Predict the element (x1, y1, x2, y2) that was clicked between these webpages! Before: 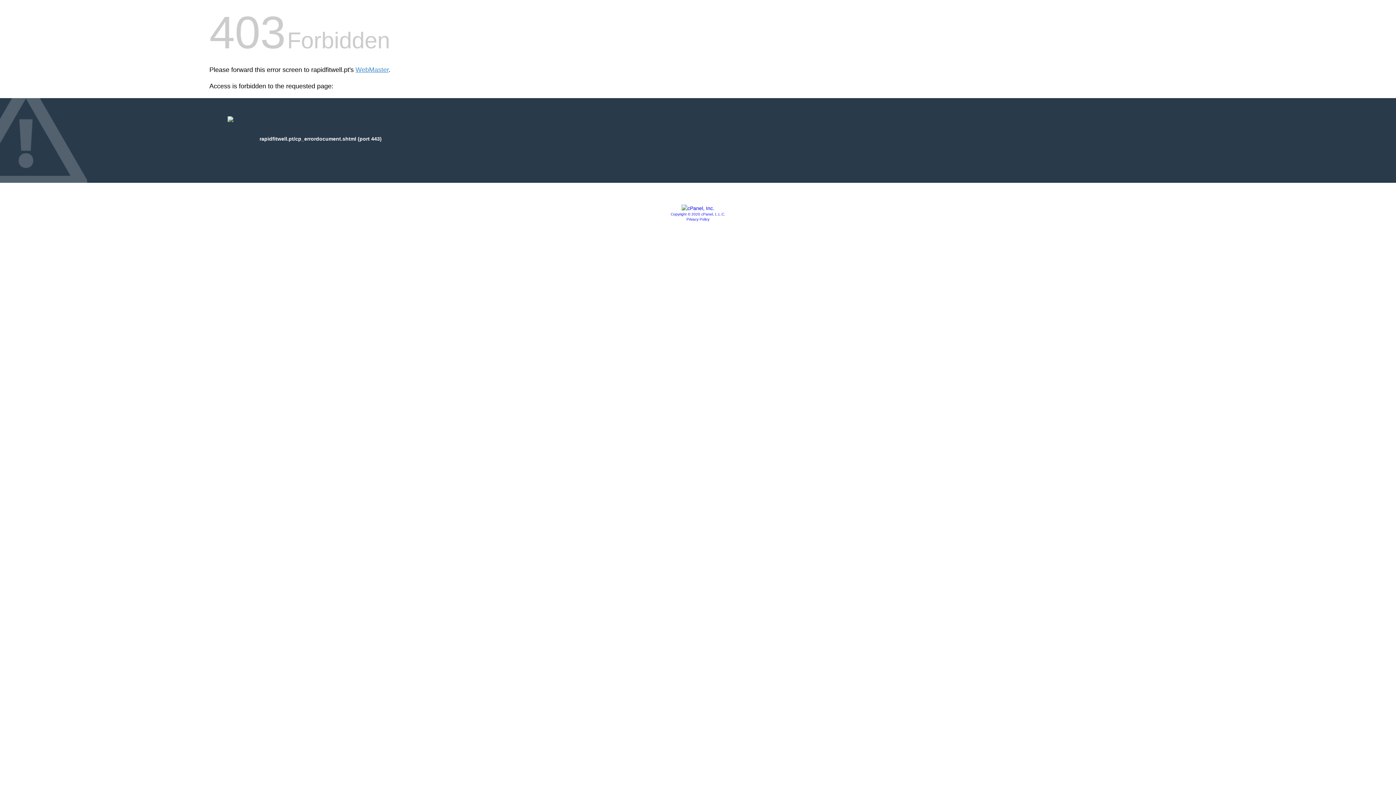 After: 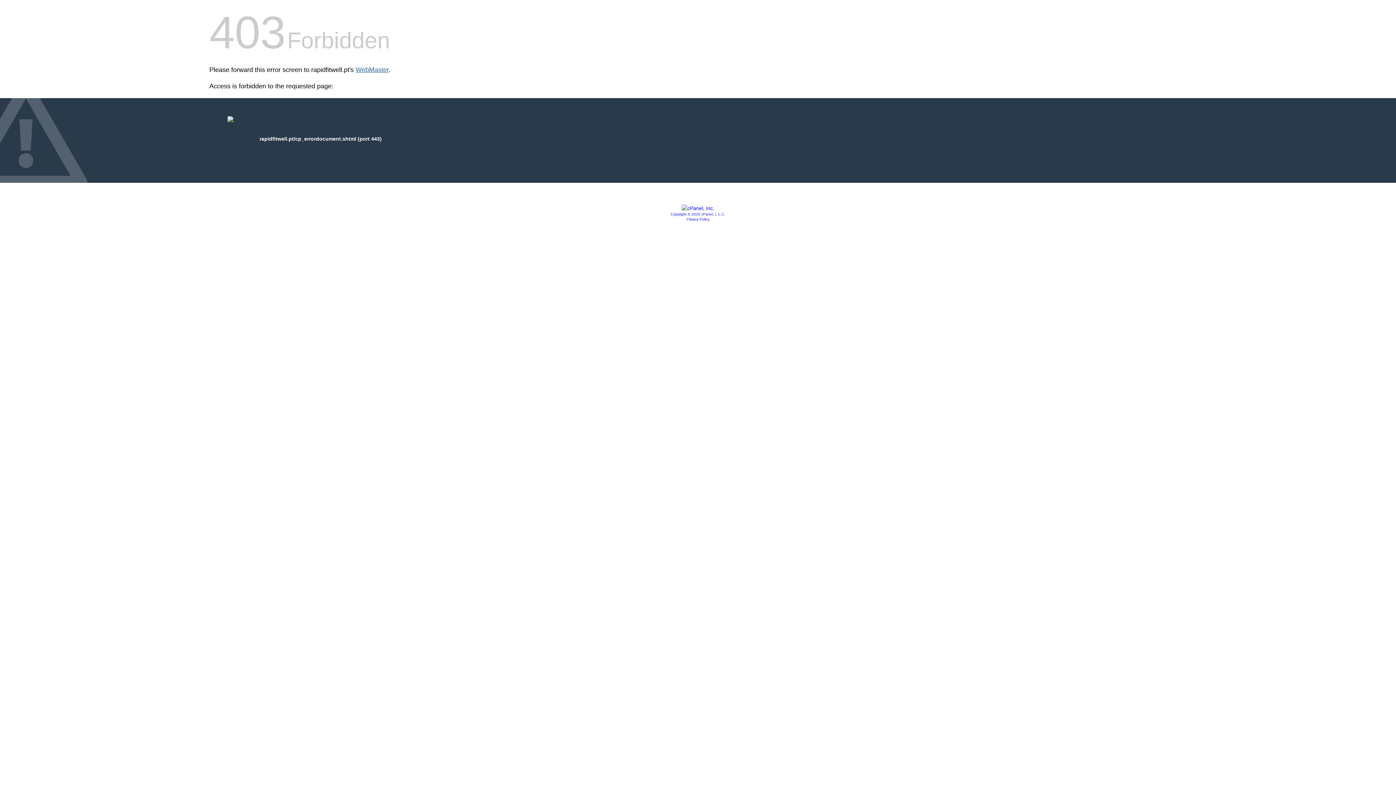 Action: bbox: (355, 66, 388, 73) label: WebMaster